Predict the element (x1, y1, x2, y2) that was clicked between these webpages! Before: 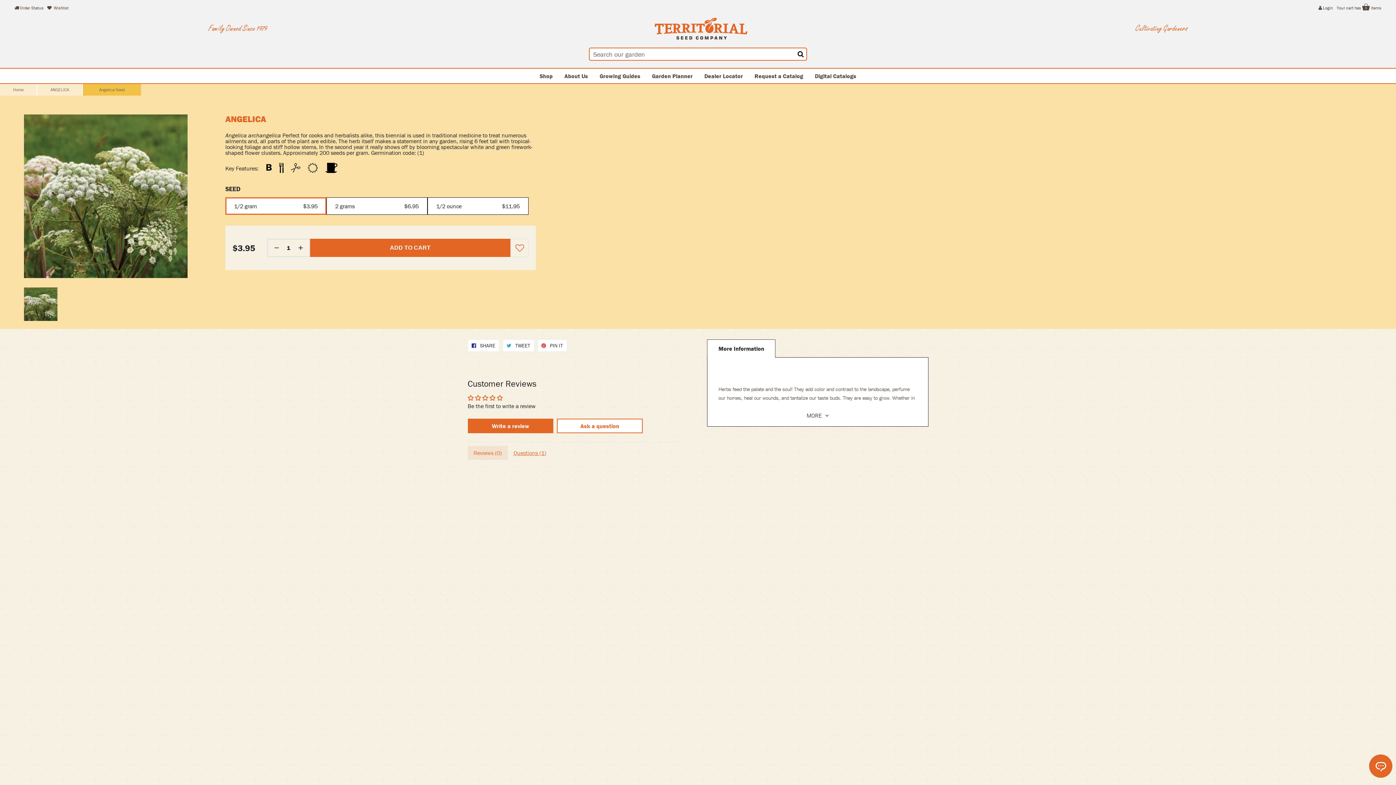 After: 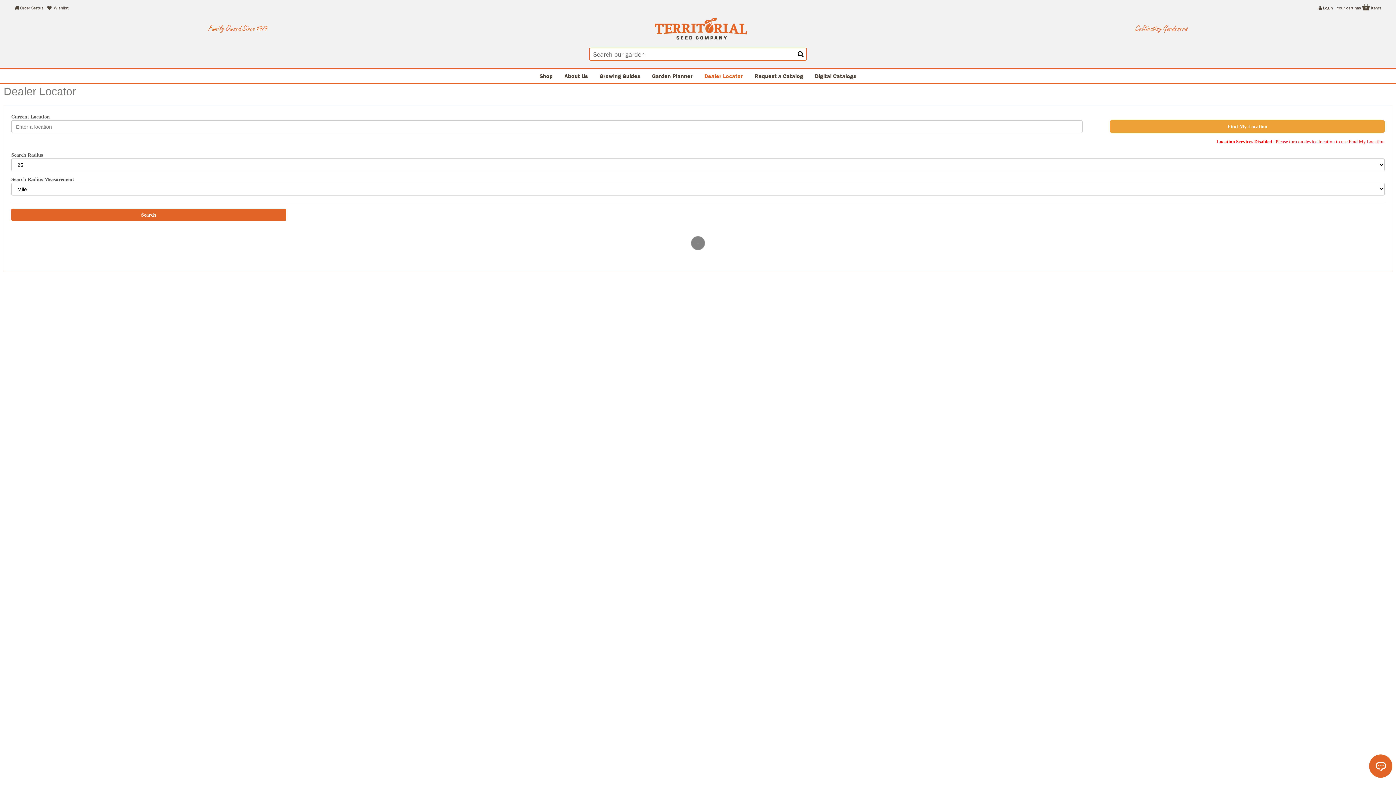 Action: label: Dealer Locator bbox: (699, 68, 748, 83)